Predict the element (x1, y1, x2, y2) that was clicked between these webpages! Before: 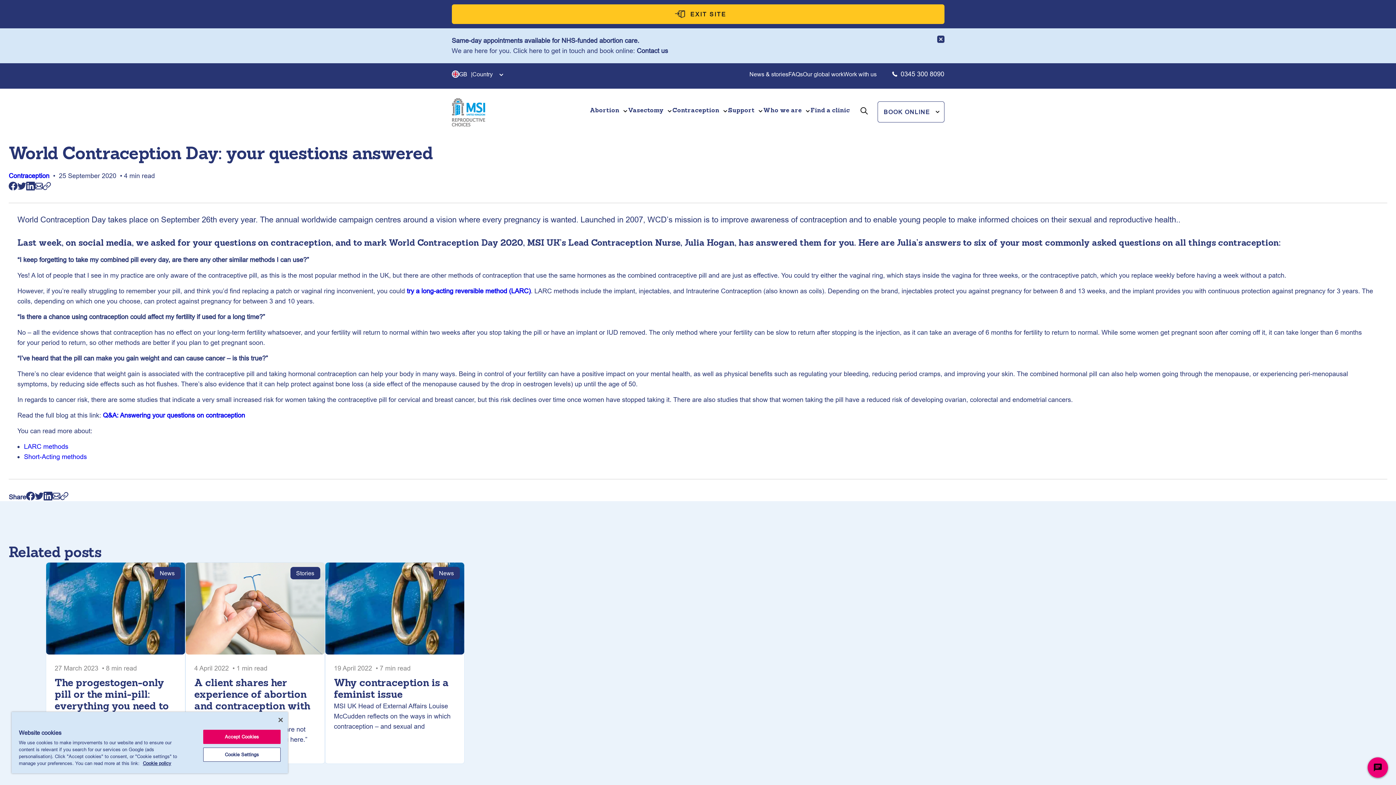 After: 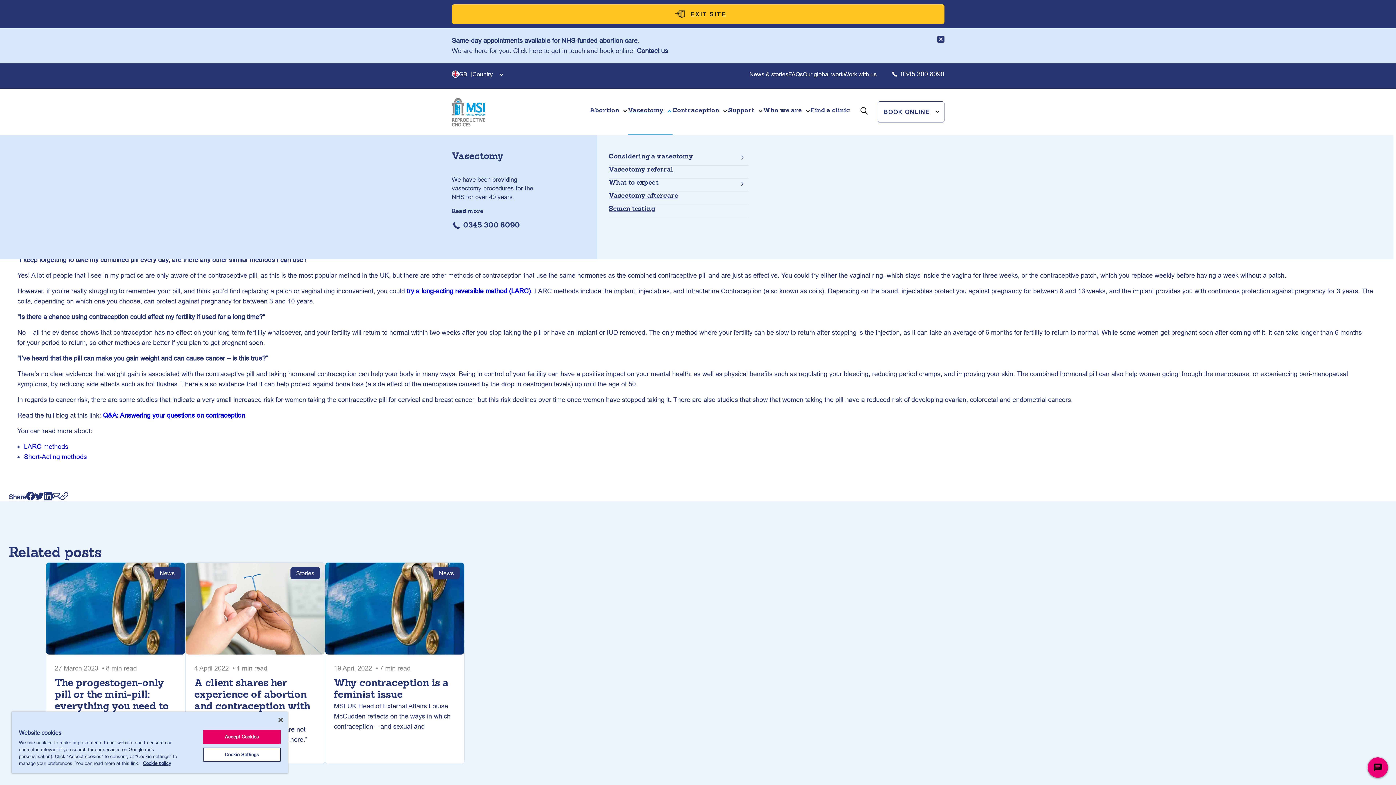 Action: label: Vasectomy bbox: (628, 106, 663, 115)